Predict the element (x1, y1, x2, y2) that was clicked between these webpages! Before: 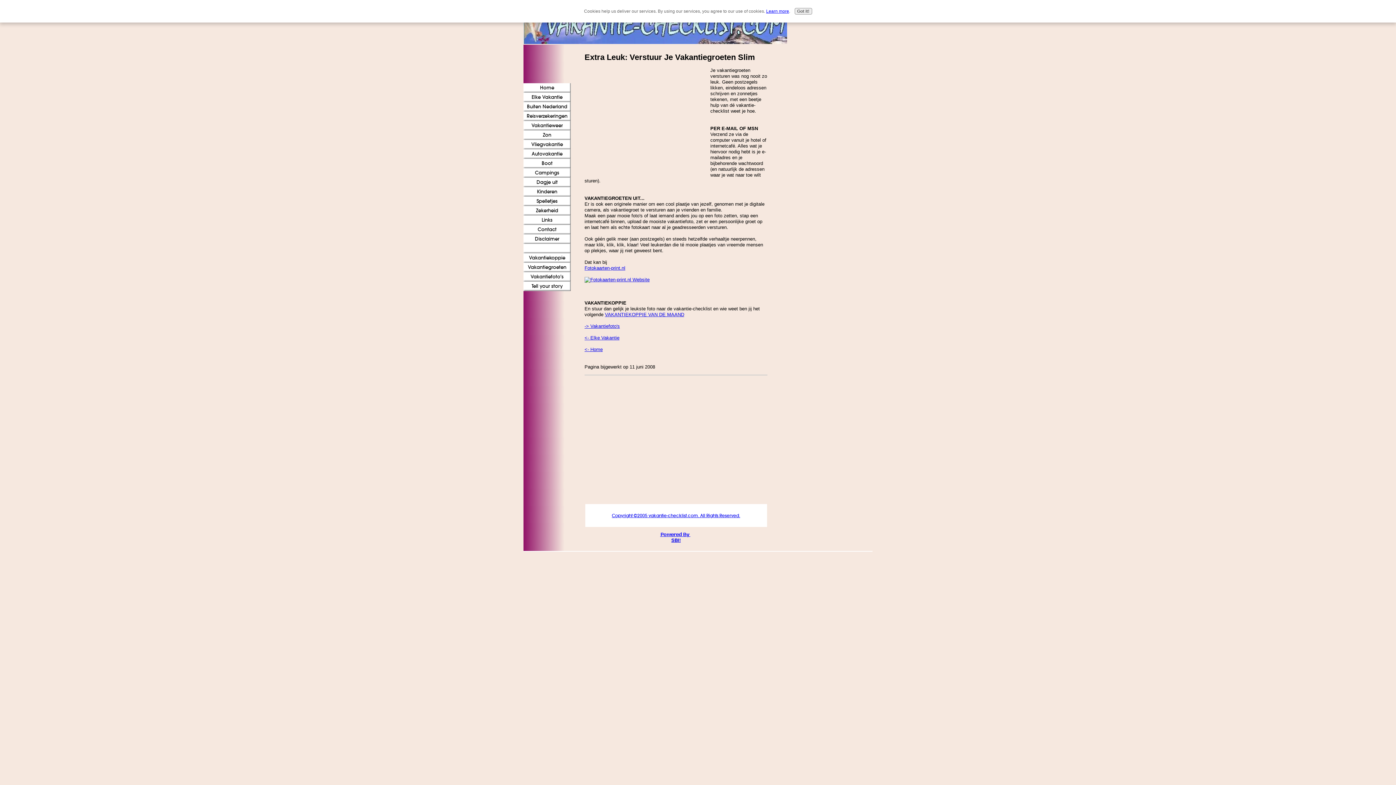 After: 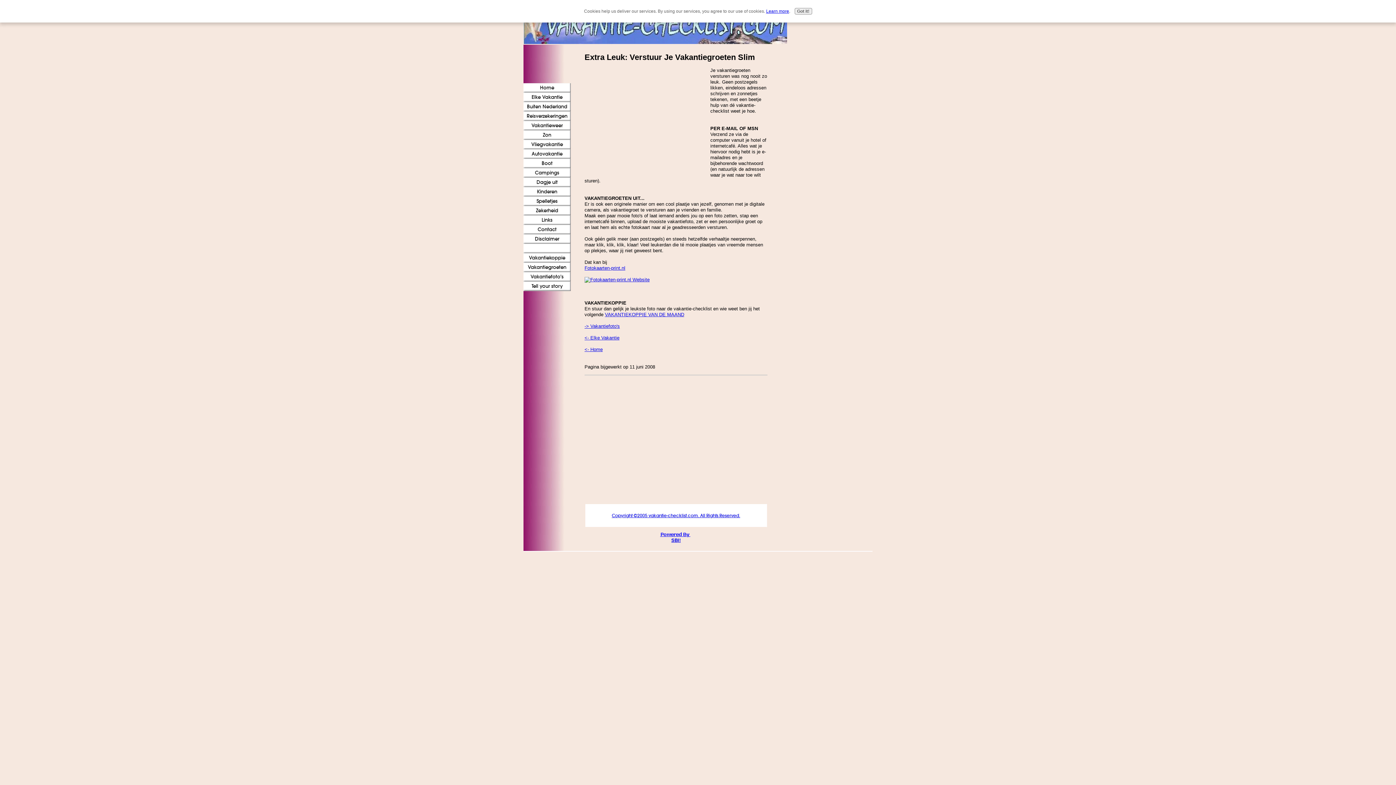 Action: label: Copyright ©2005 vakantie-checklist.com. All Rights Reserved. bbox: (612, 508, 740, 522)